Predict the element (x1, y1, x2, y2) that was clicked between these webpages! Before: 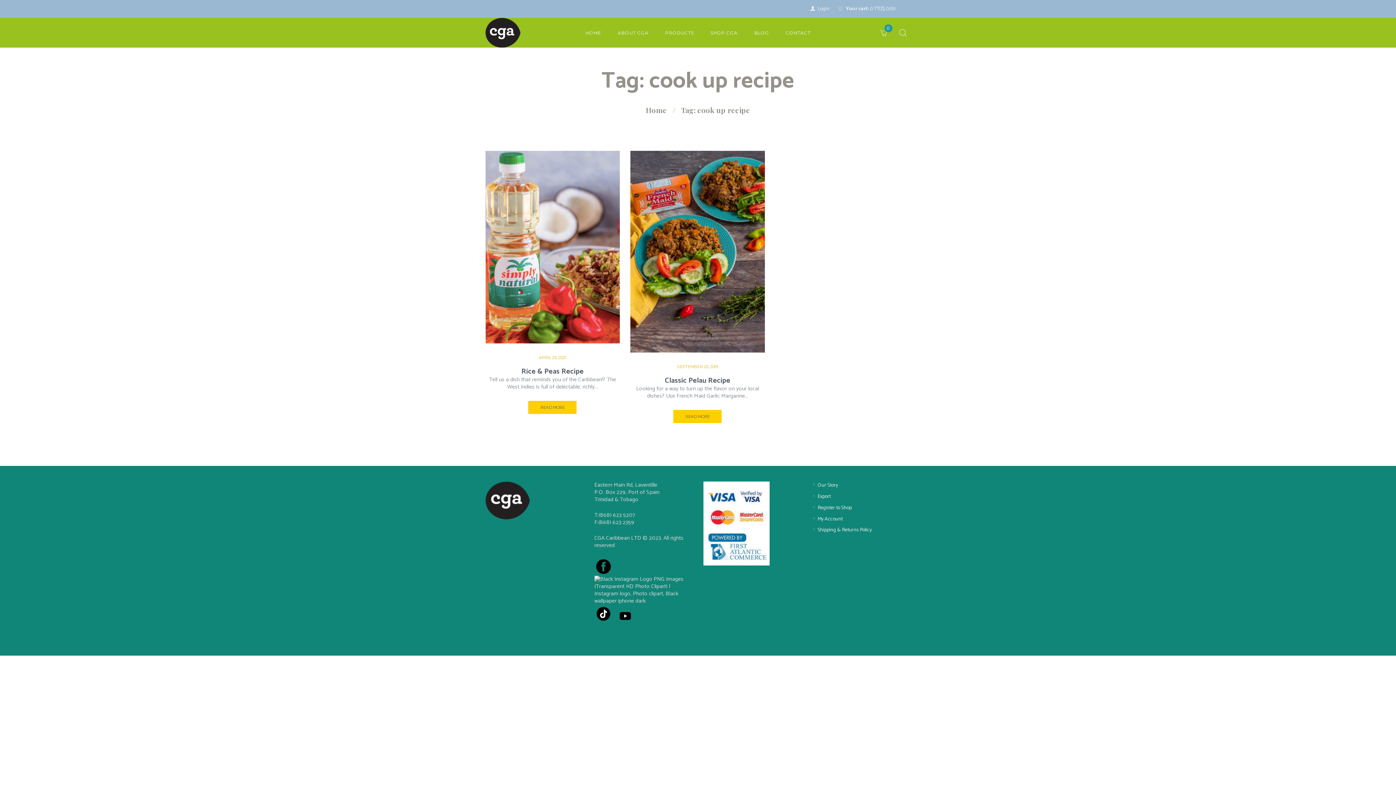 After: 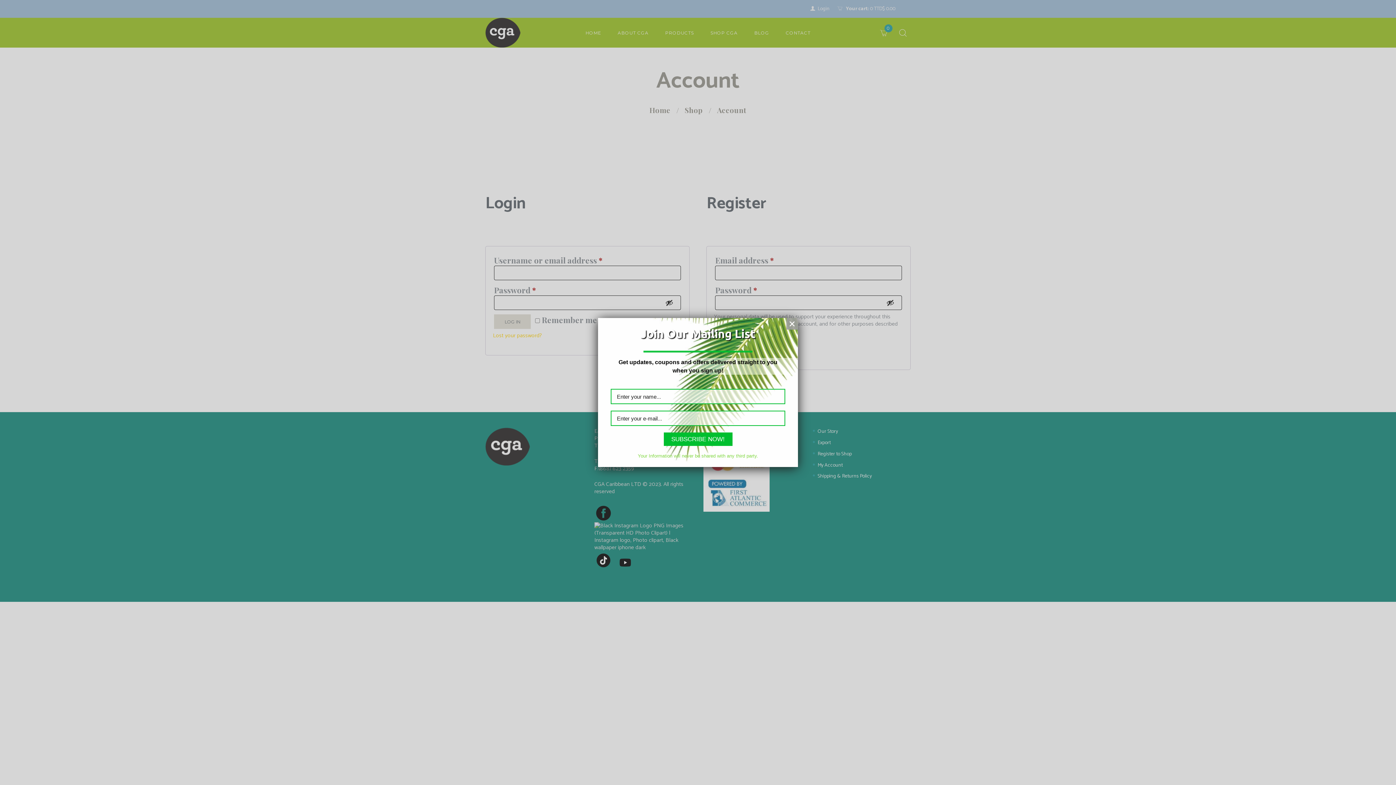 Action: bbox: (817, 515, 842, 523) label: My Account